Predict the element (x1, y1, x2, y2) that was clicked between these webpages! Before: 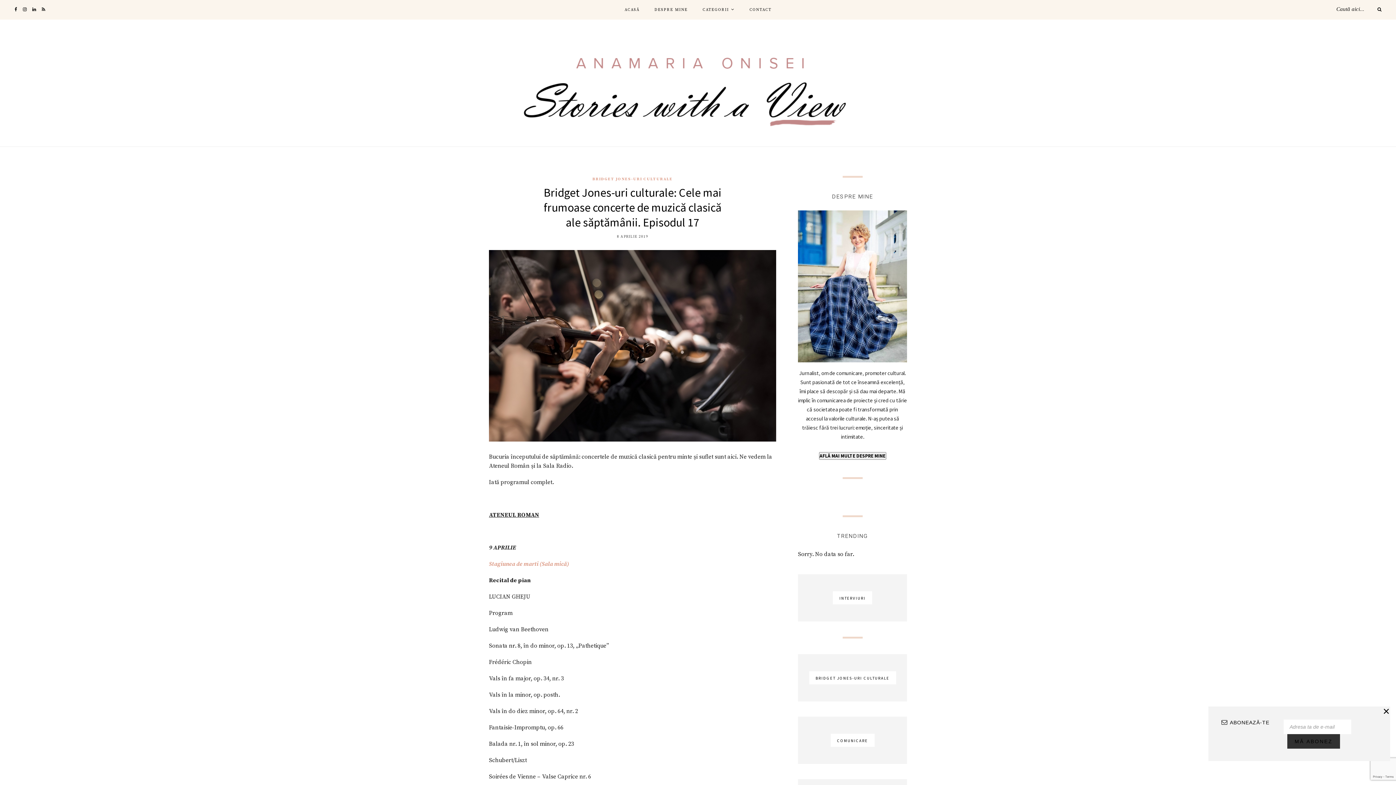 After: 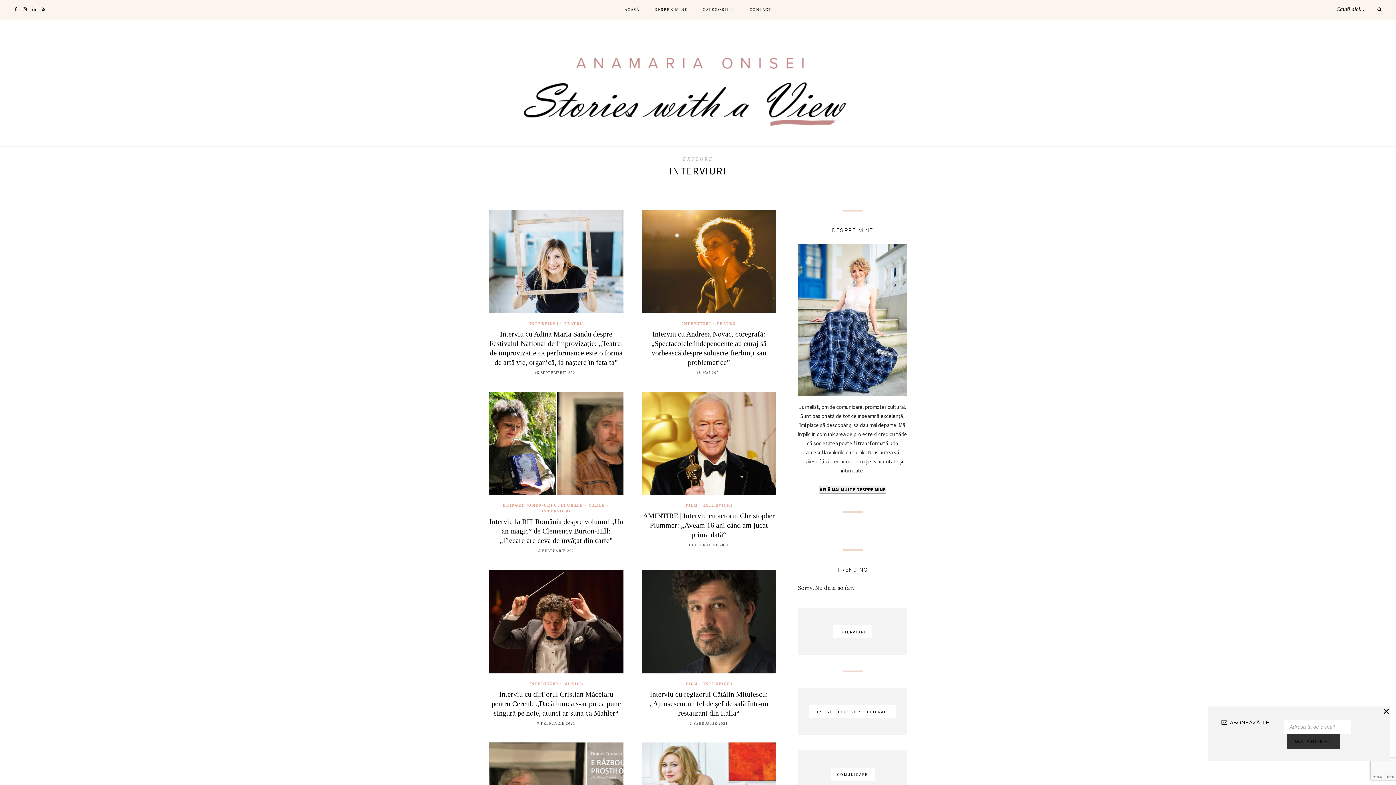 Action: bbox: (798, 574, 907, 621)